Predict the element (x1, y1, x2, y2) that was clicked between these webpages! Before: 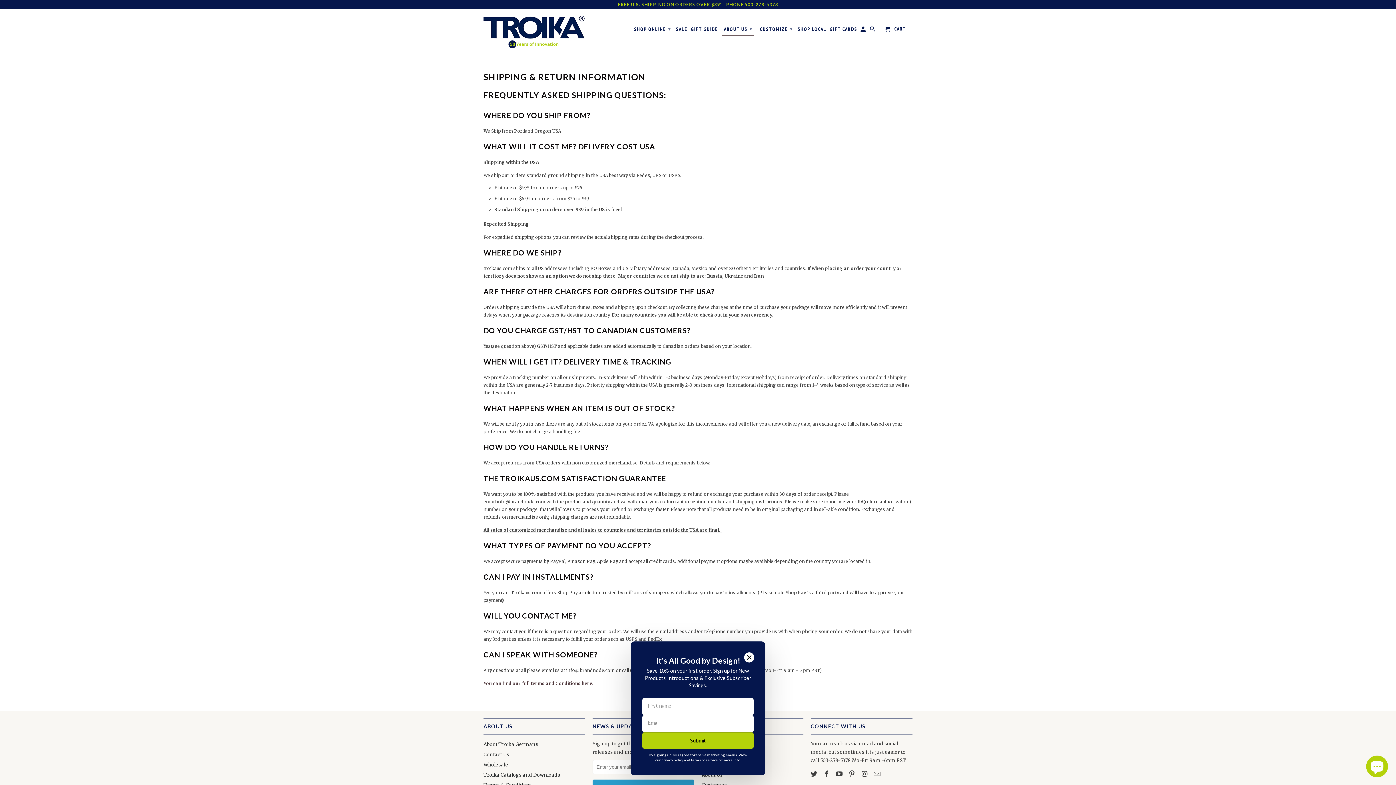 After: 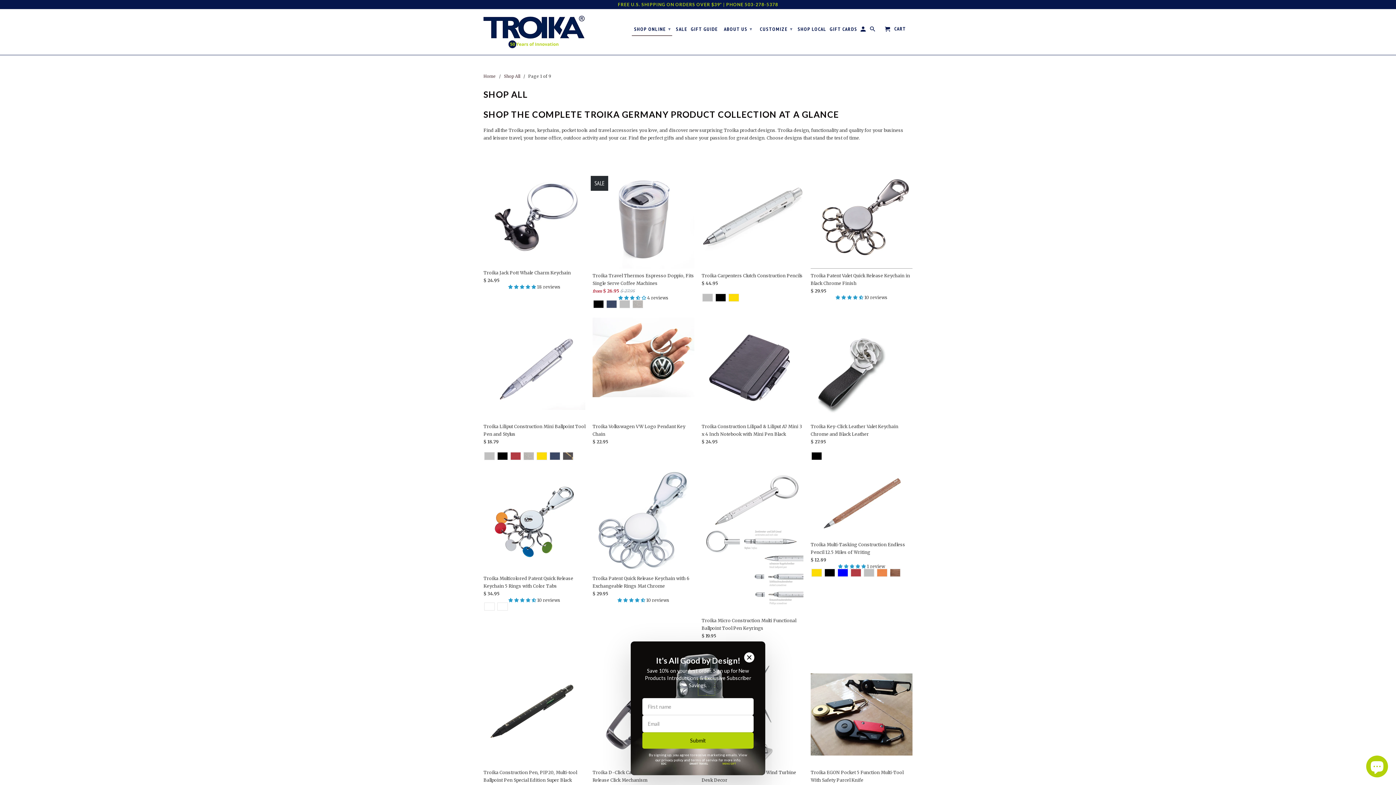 Action: bbox: (631, 21, 672, 35) label: SHOP ONLINE ▾